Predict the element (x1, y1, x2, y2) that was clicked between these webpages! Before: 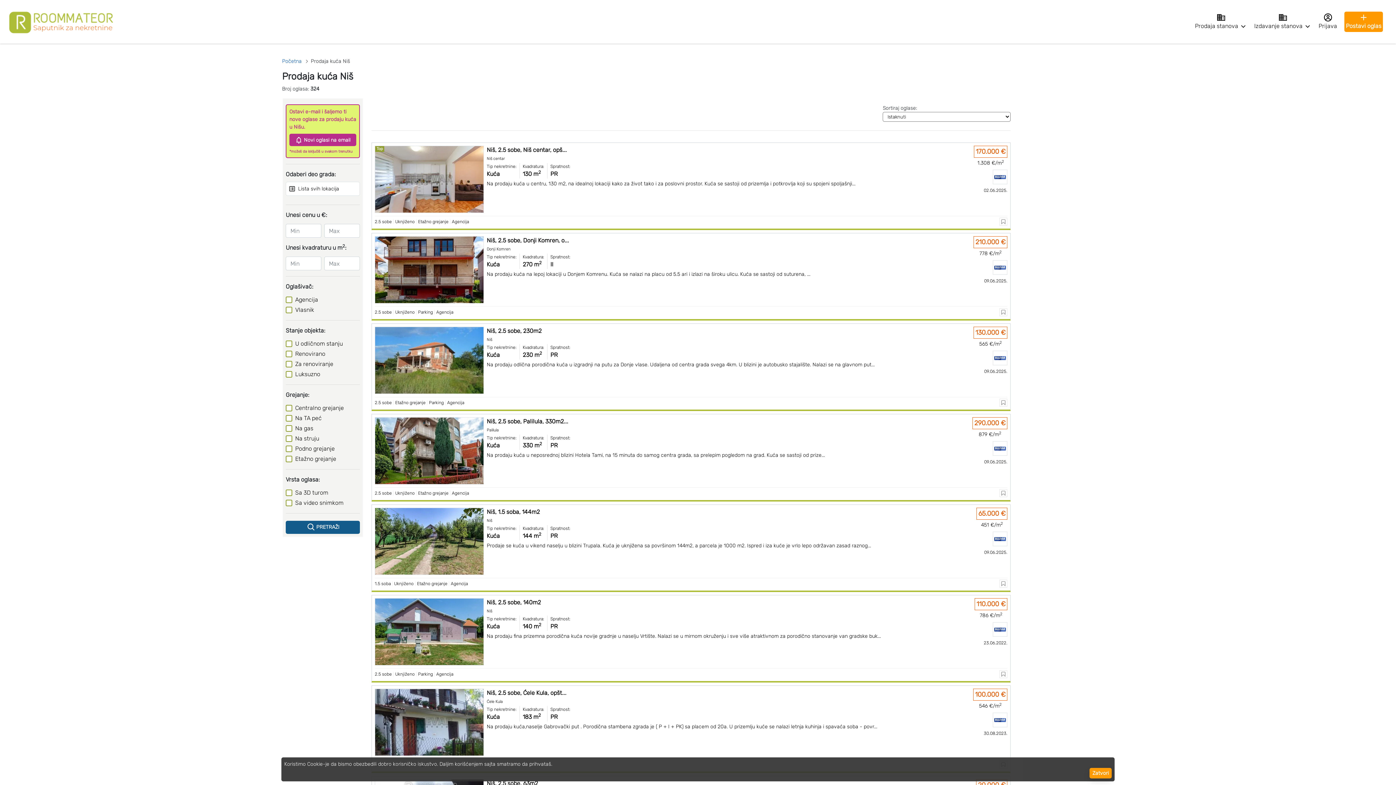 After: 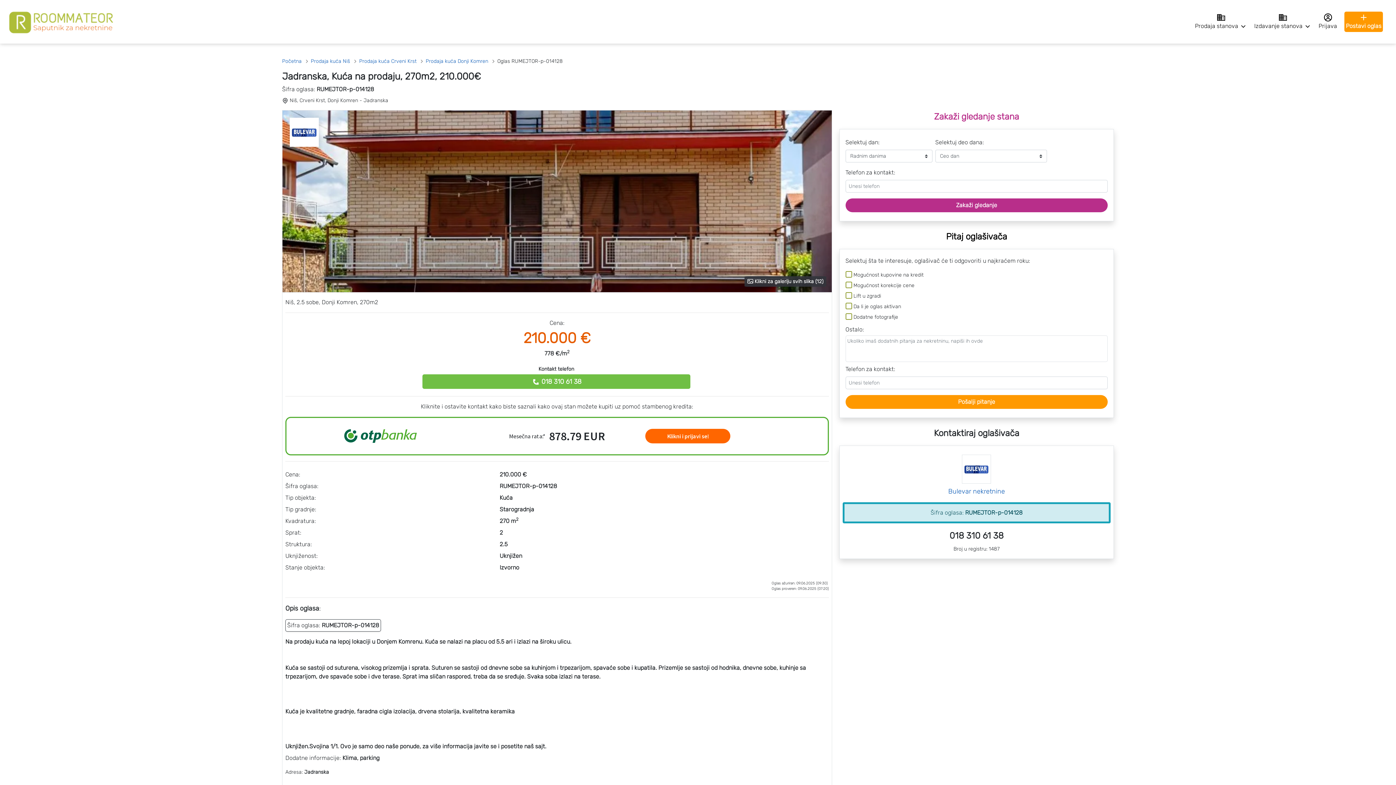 Action: label: Niš, 2.5 sobe, Donji Komren, o...
Donji Komren
Tip nekretnine:
Kuća
Kvadratura:
270 m2
Spratnost:
II
Na prodaju kuća na lepoj lokaciji u Donjem Komrenu. Kuća se nalazi na placu od 5.5 ari i izlazi na široku ulicu. Kuća se sastoji od suturena, ...
210.000 €
778 €/m2
09.06.2025.
2.5 sobe | Uknjiženo | Parking | Agencija bbox: (371, 233, 1010, 320)